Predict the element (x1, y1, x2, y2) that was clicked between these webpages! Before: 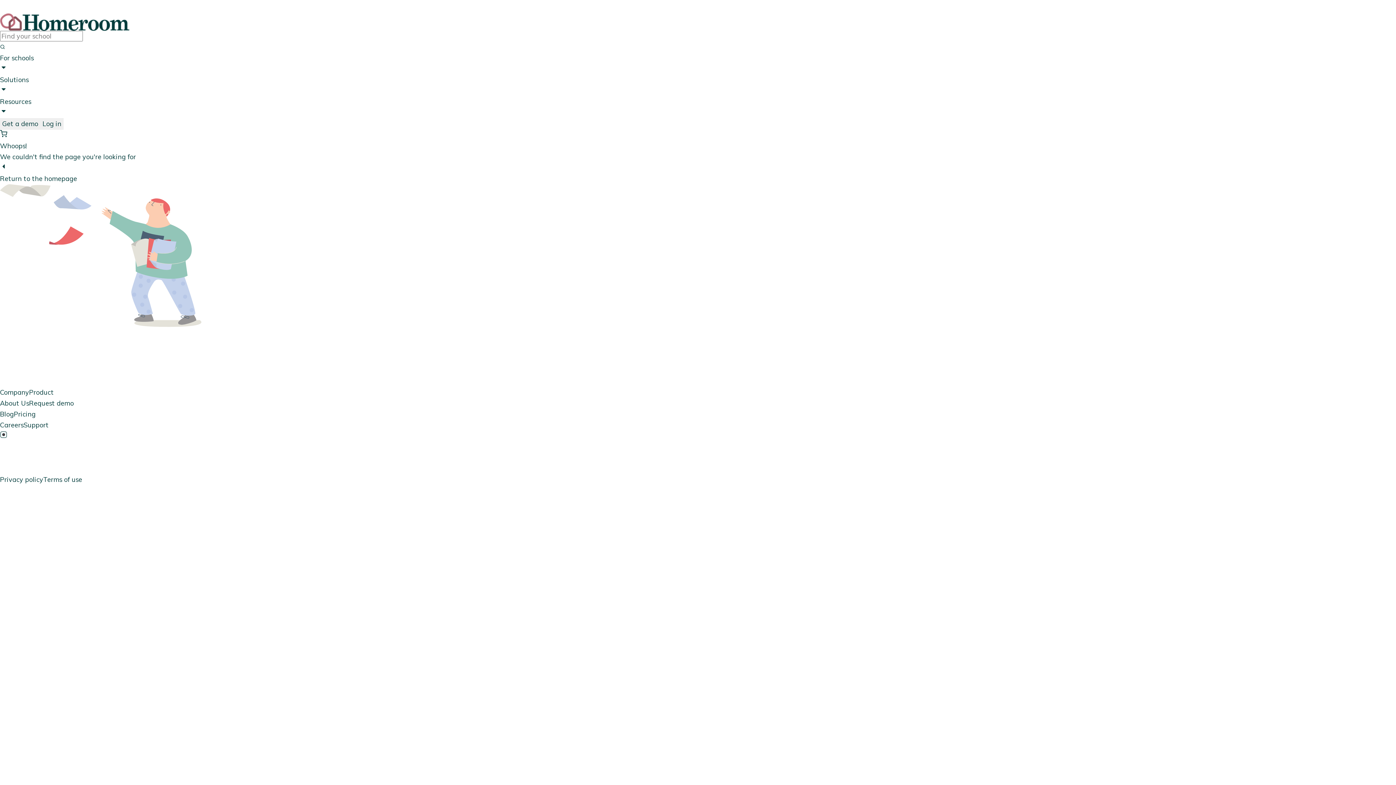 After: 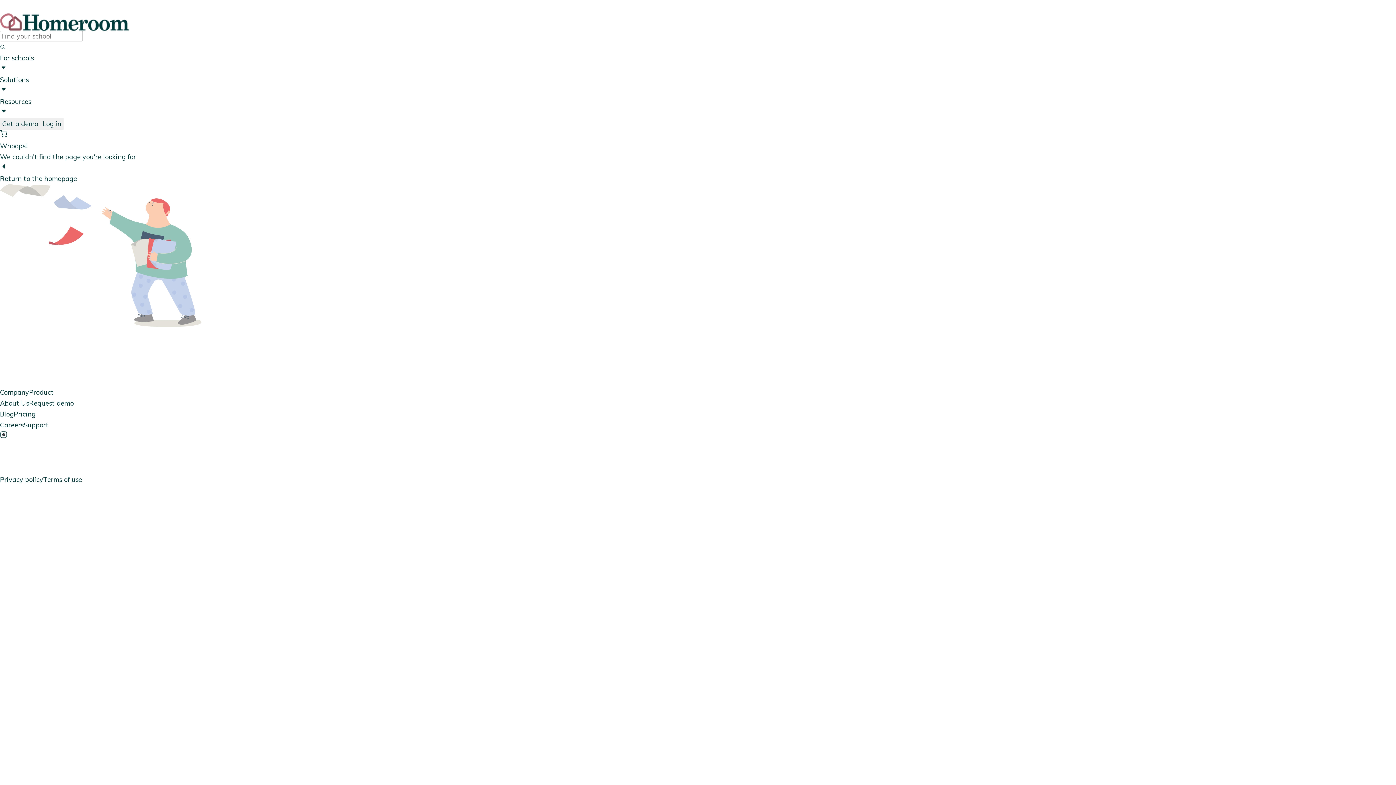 Action: bbox: (0, 463, 1396, 474)